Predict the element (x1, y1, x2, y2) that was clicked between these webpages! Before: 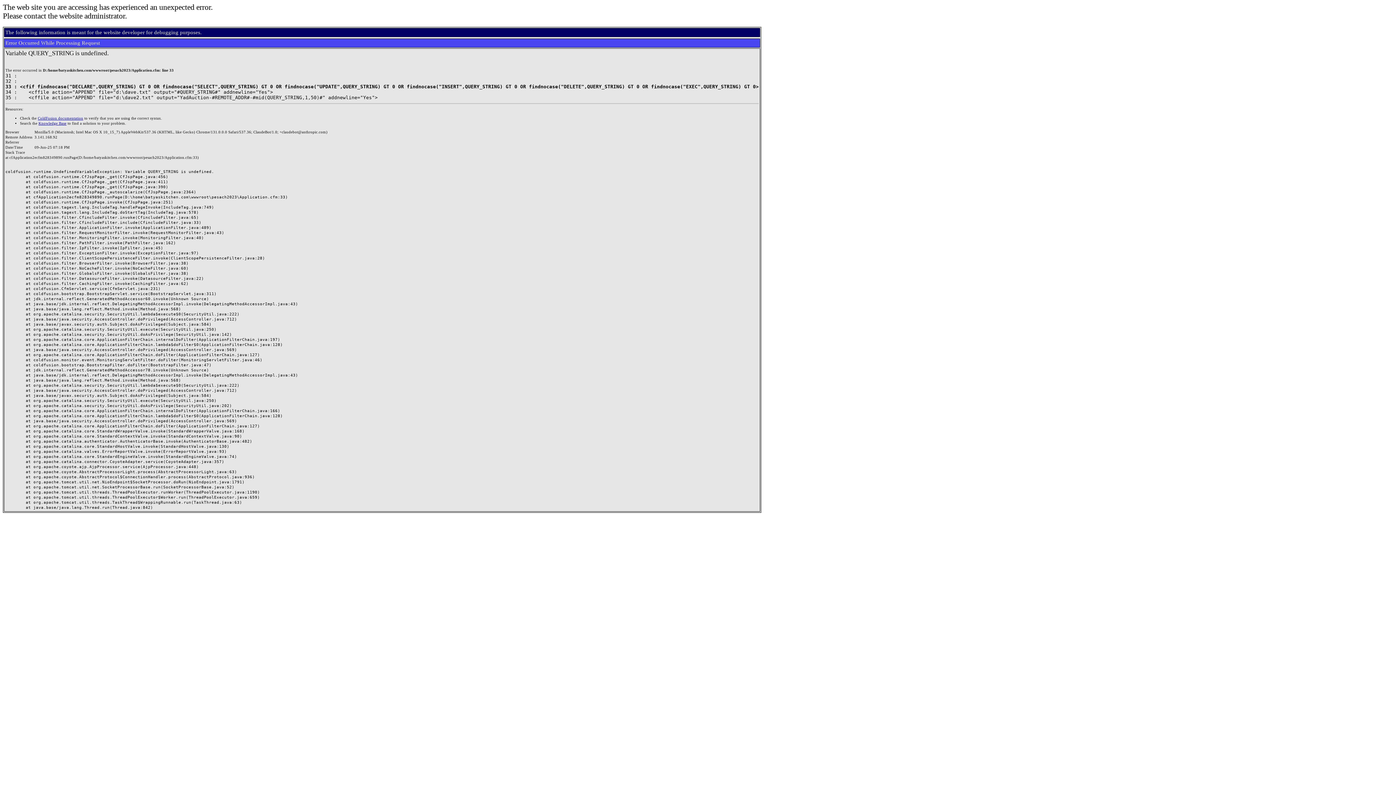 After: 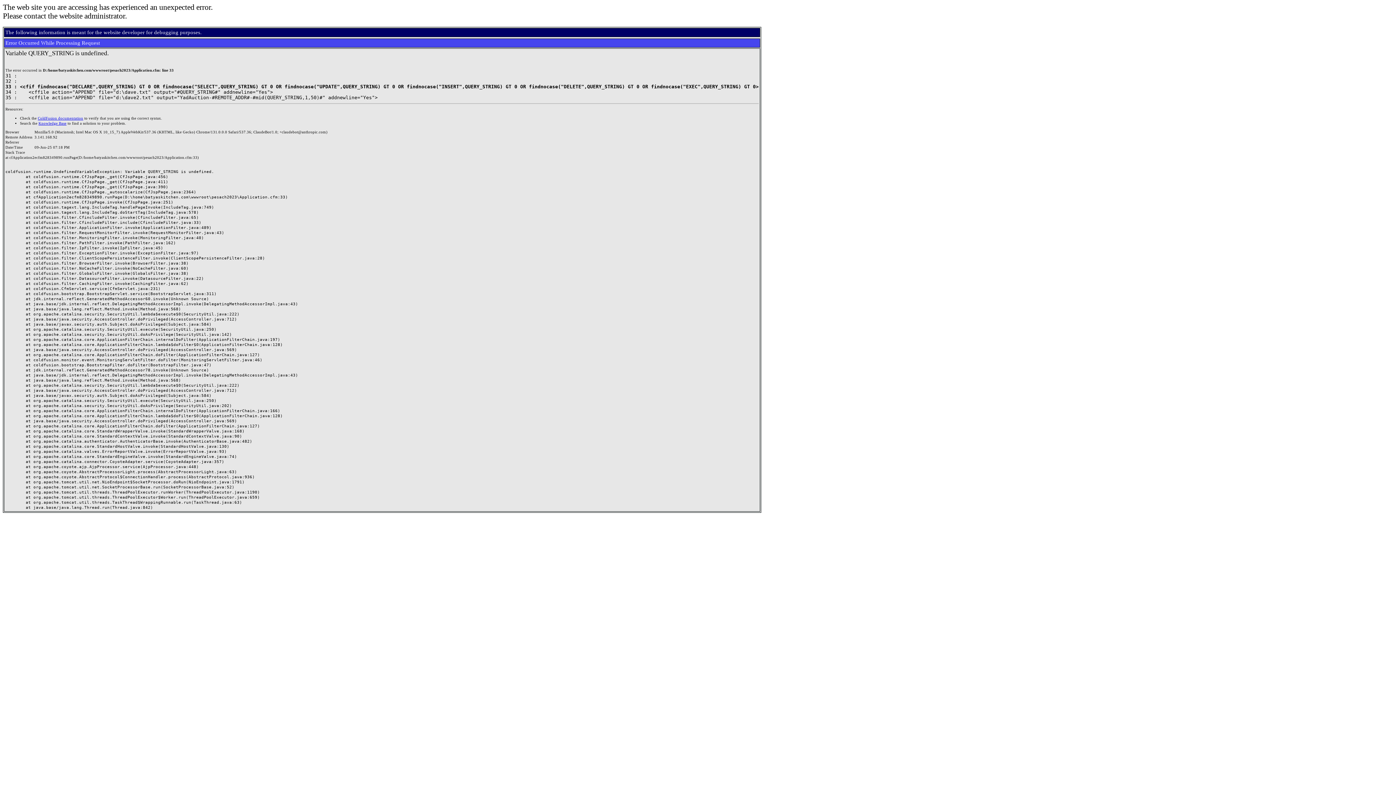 Action: label: ColdFusion documentation bbox: (37, 116, 83, 120)